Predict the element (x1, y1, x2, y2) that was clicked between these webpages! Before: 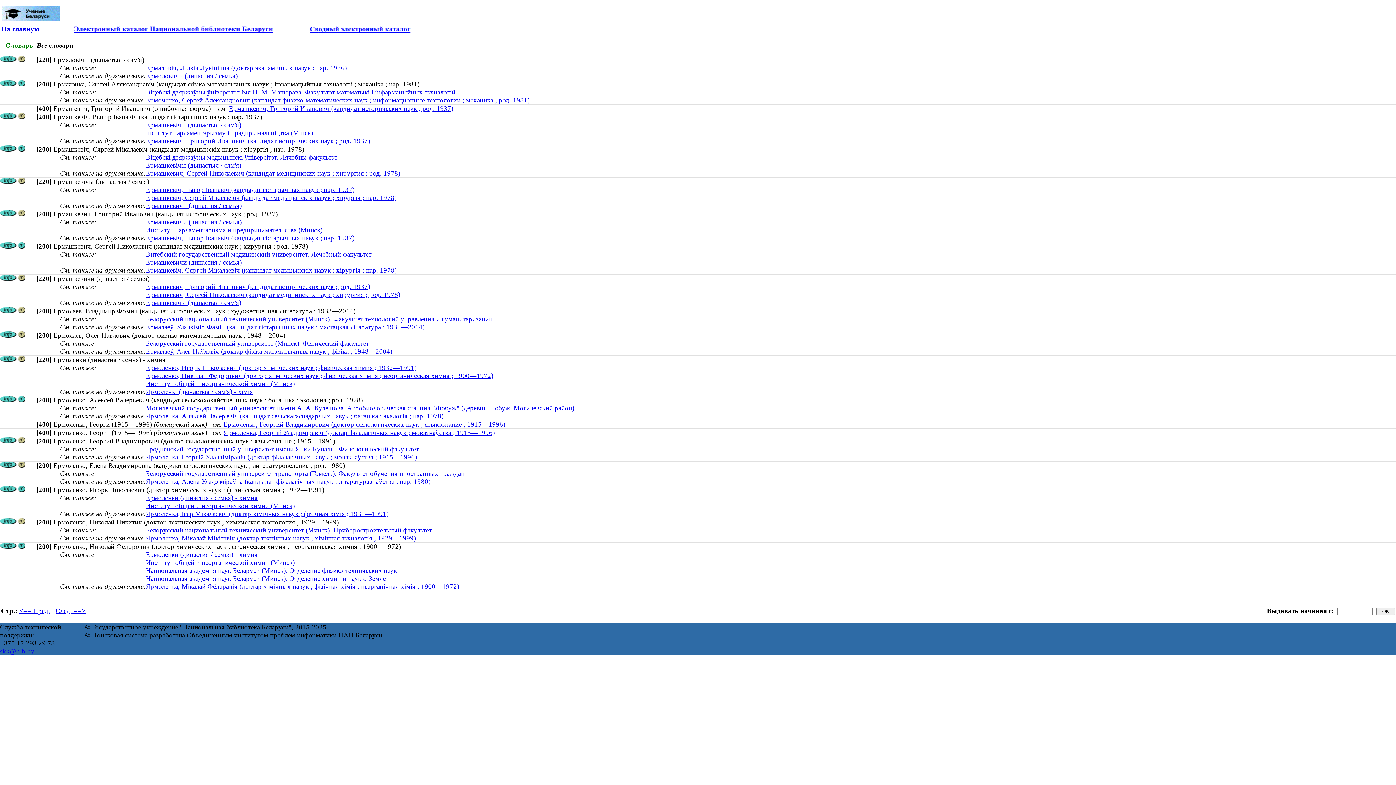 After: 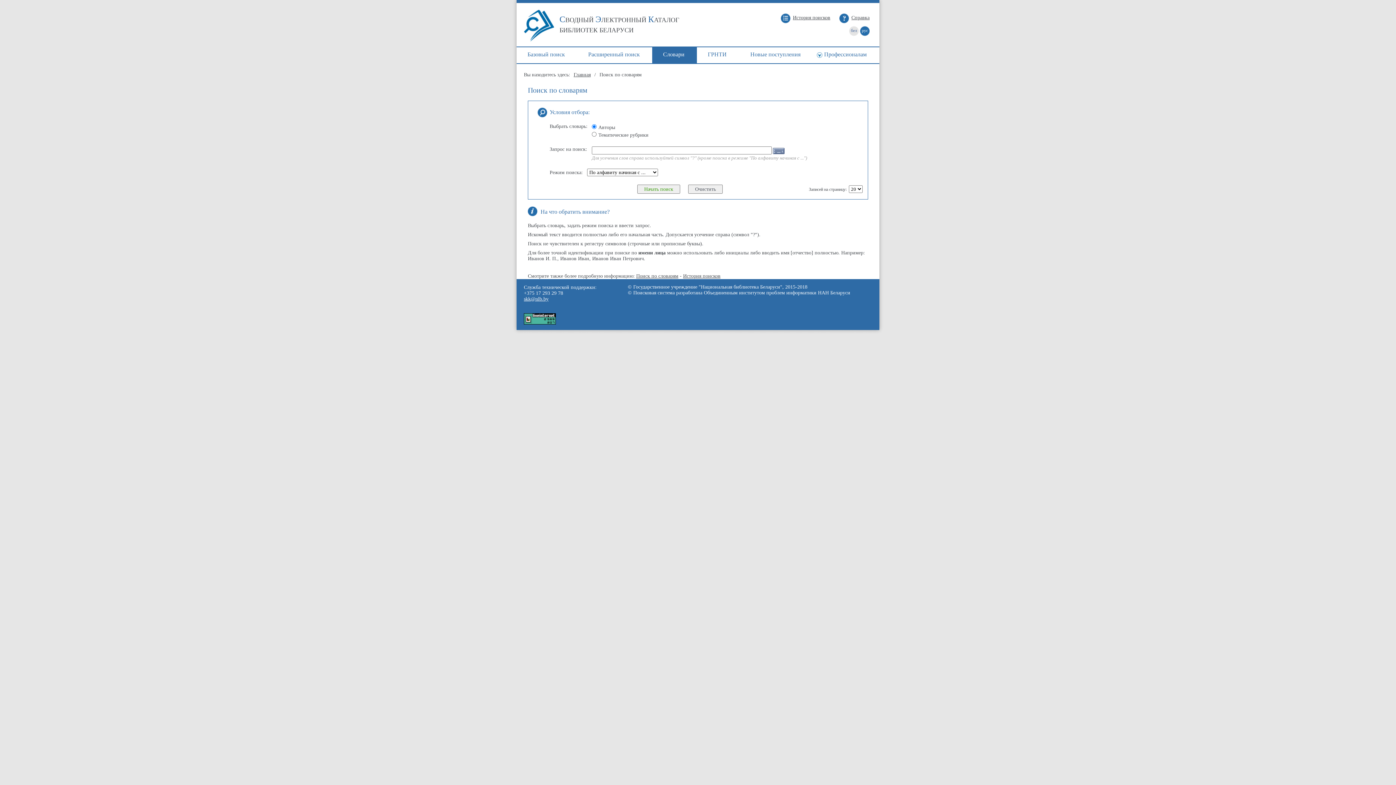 Action: bbox: (280, 26, 413, 34)